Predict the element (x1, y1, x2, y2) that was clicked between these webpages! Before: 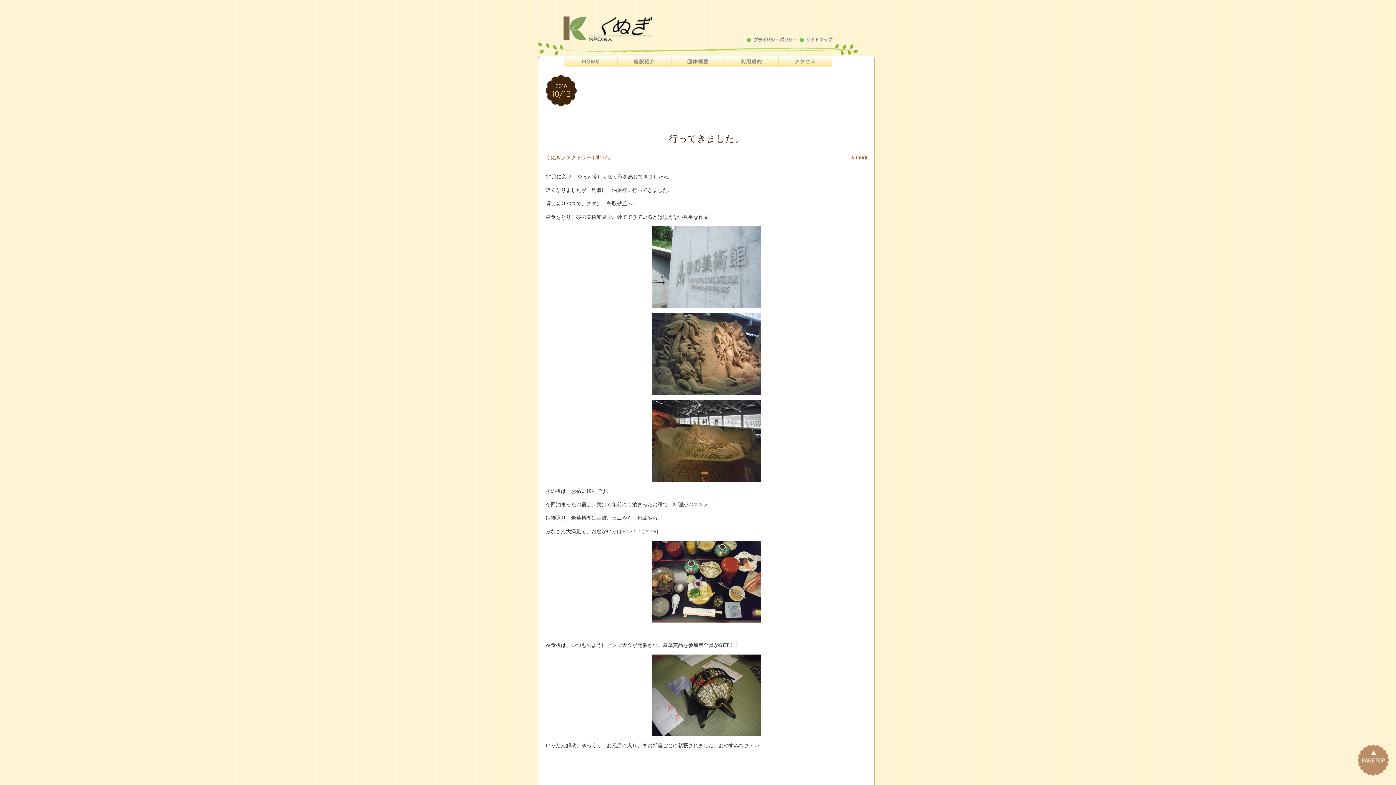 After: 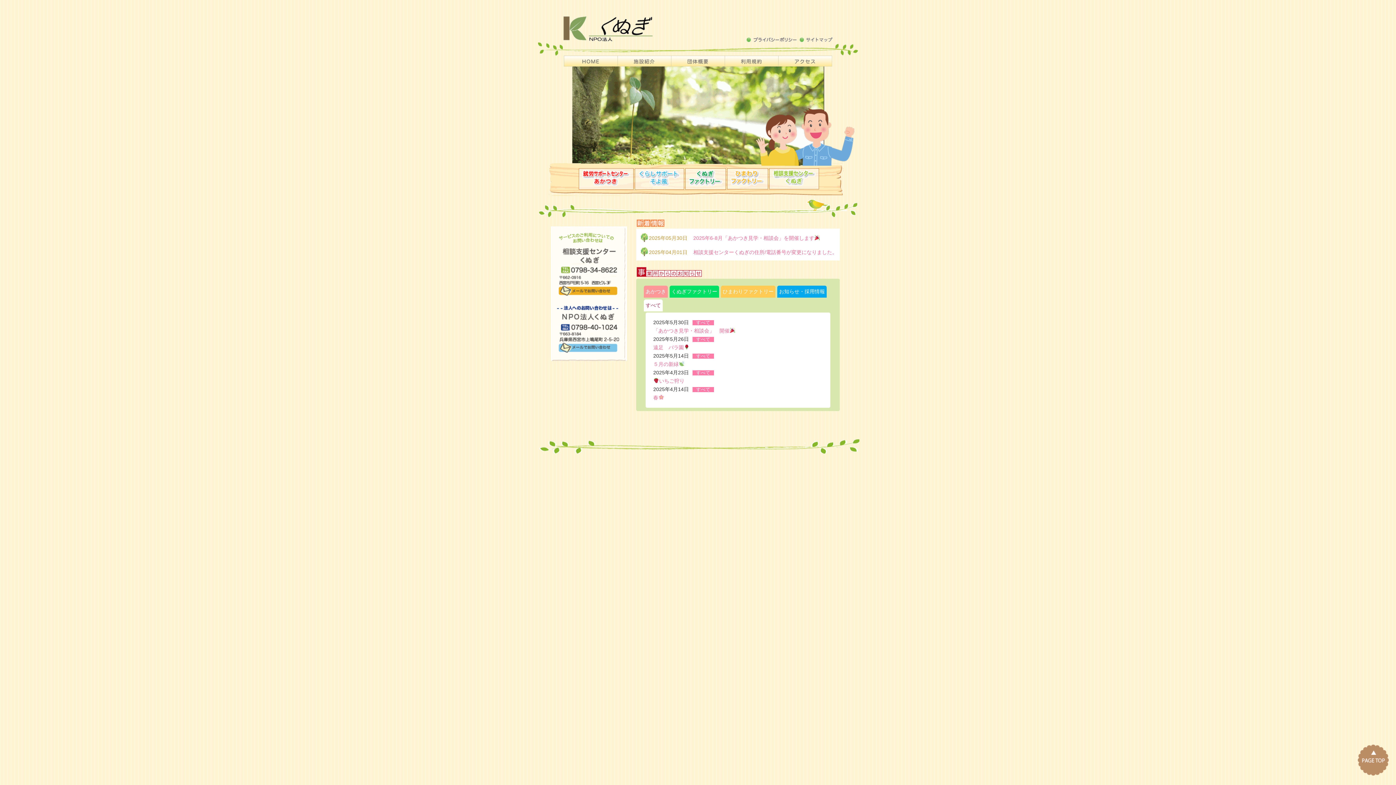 Action: bbox: (564, 59, 617, 65)